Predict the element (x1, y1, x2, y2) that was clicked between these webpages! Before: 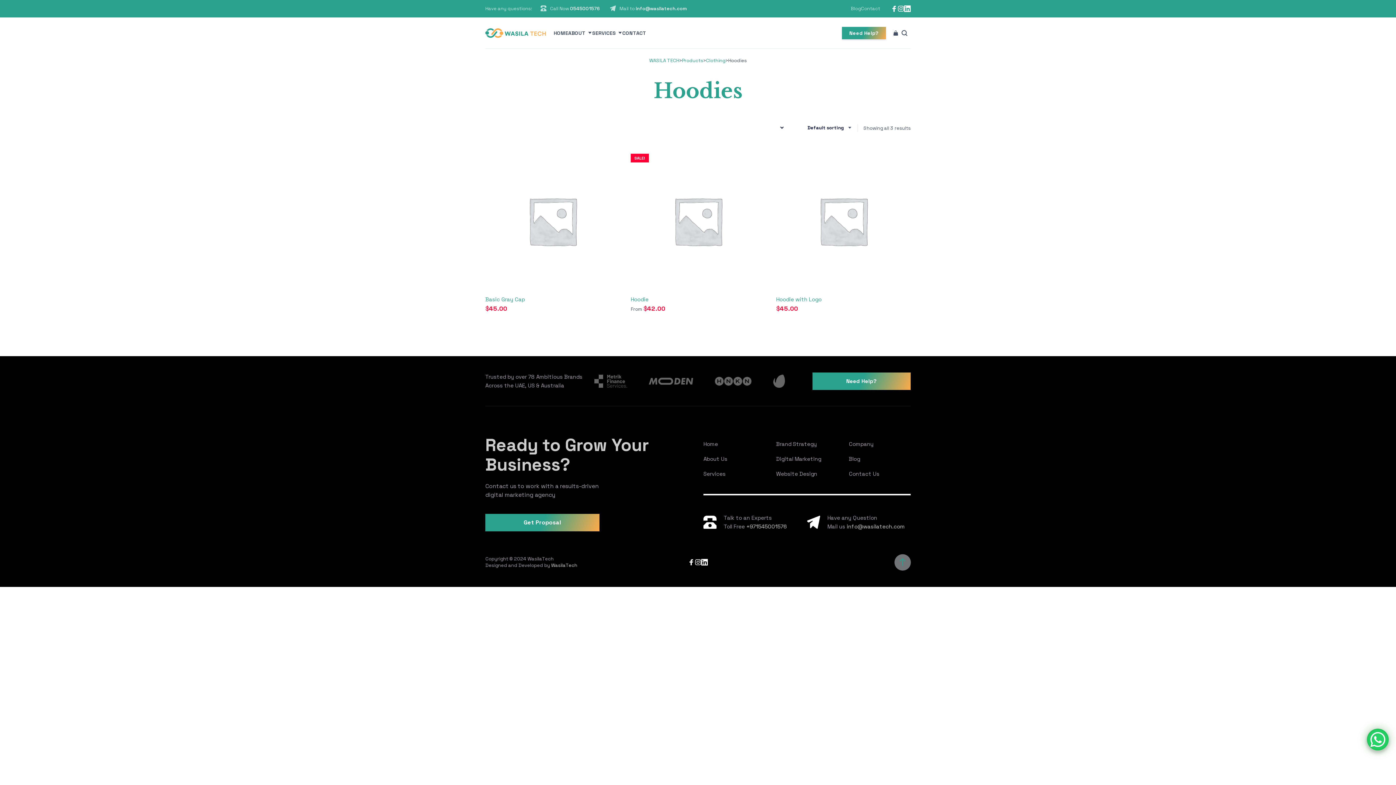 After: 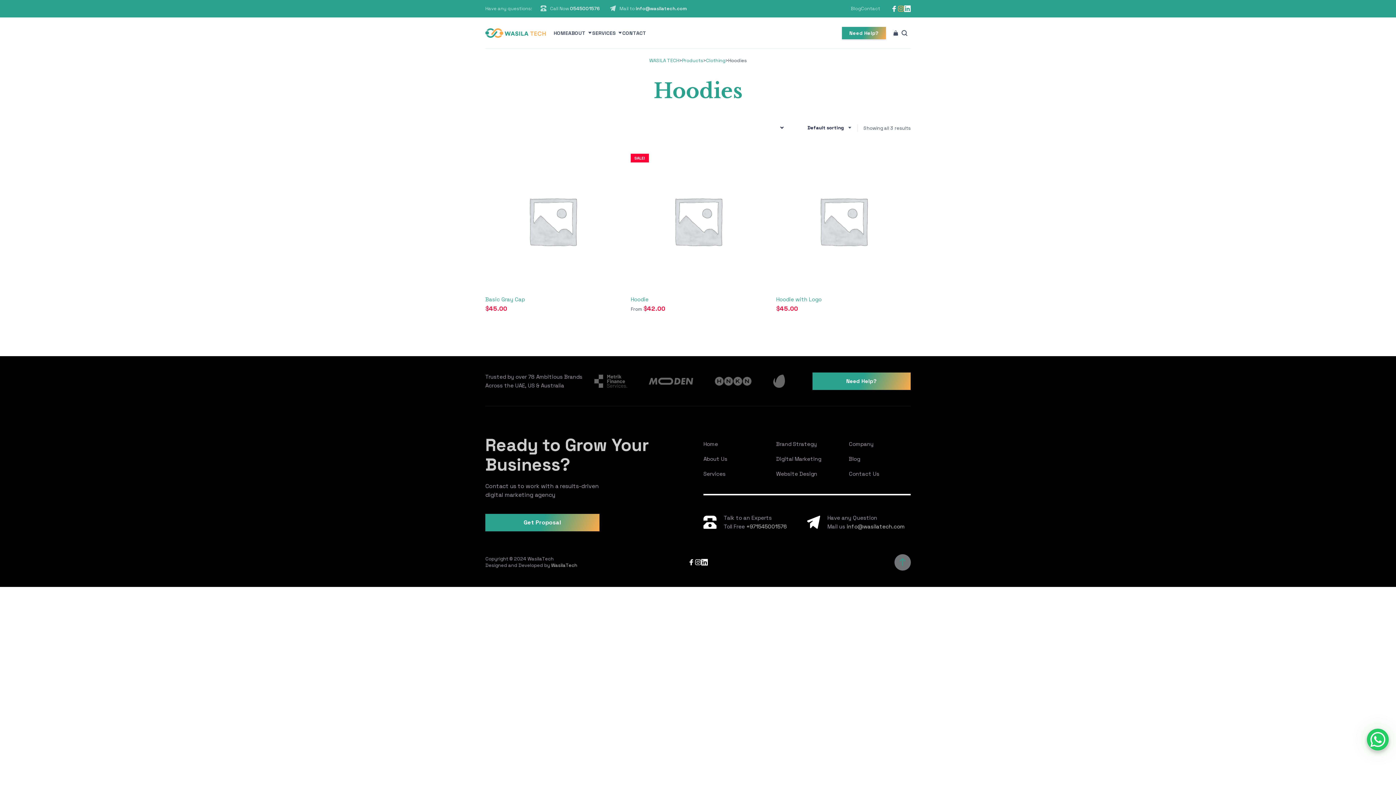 Action: bbox: (897, 5, 904, 12)